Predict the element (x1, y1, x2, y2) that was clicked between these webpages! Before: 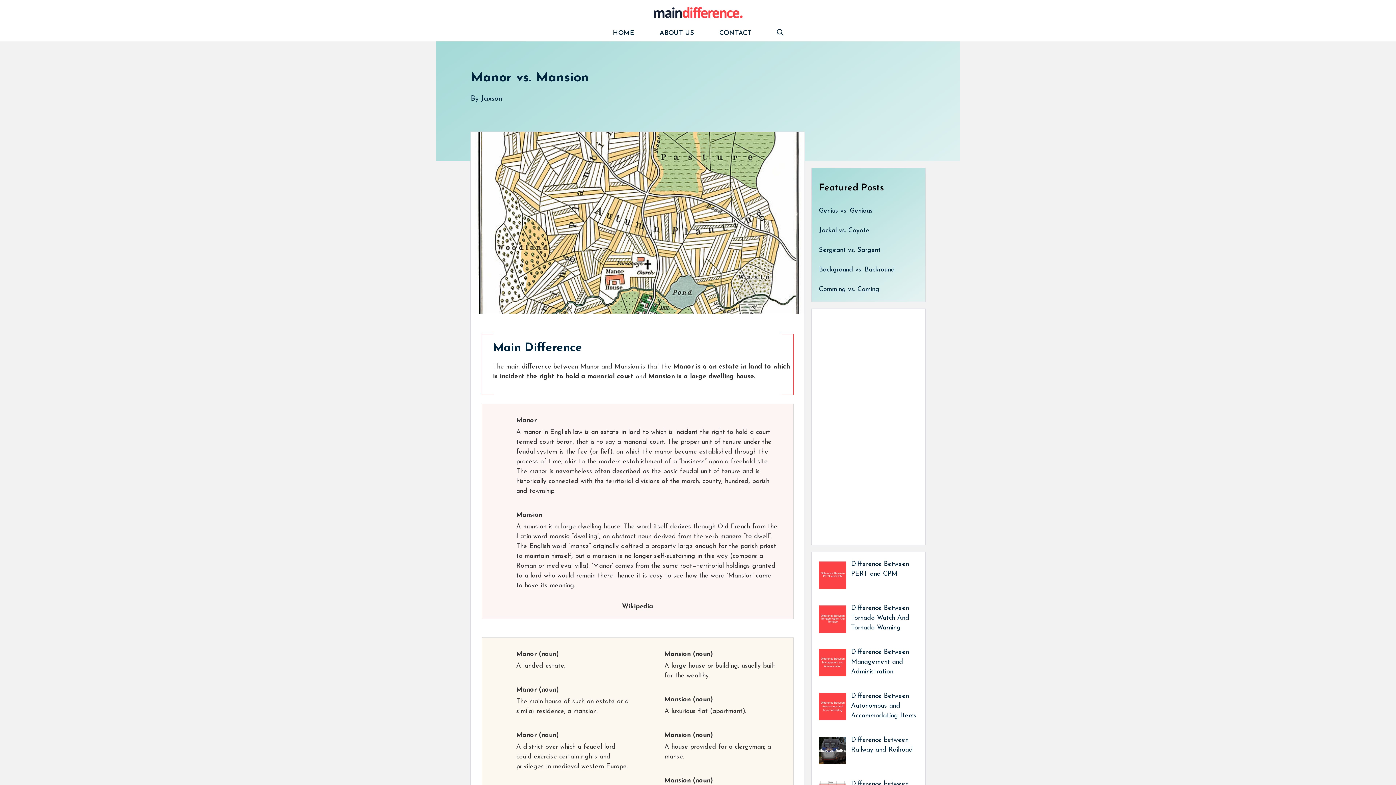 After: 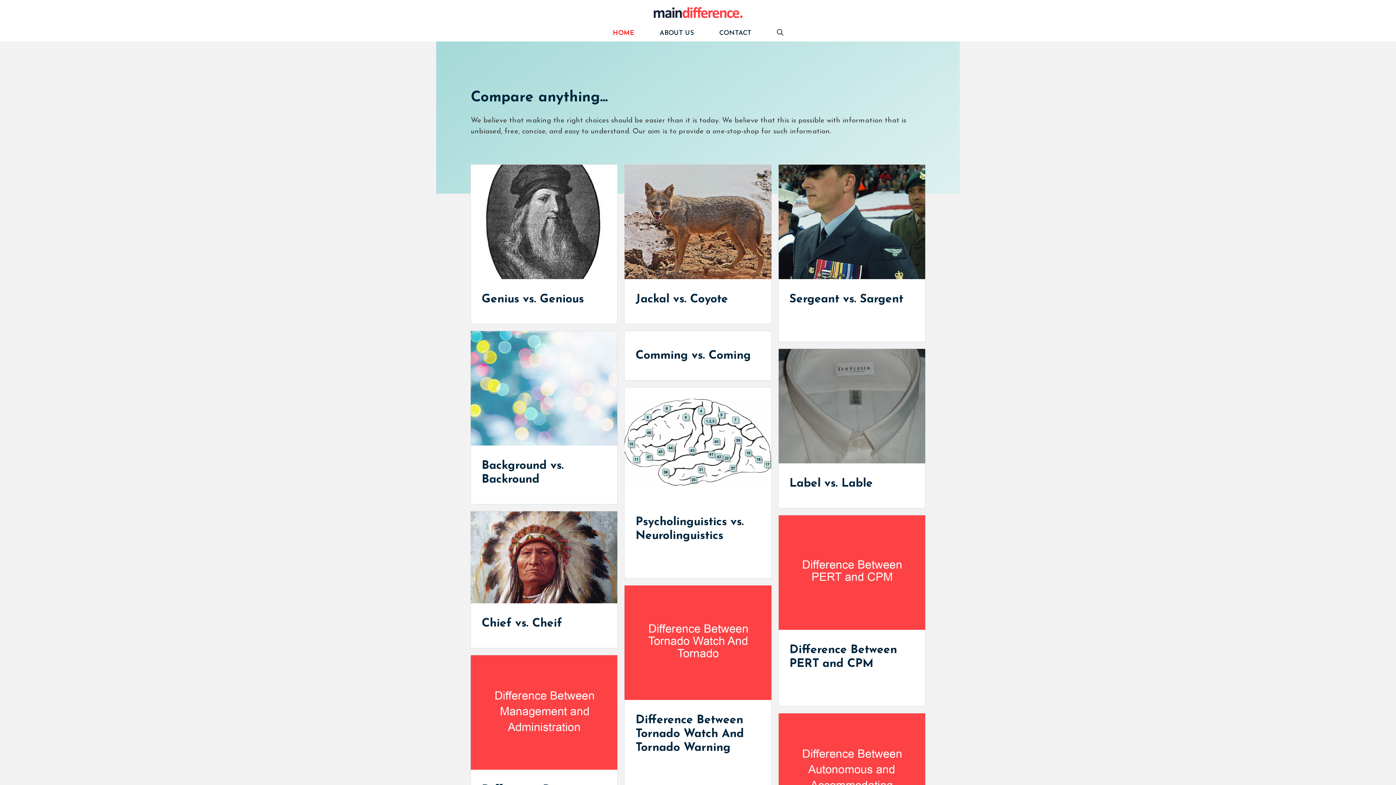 Action: bbox: (652, 8, 743, 15)